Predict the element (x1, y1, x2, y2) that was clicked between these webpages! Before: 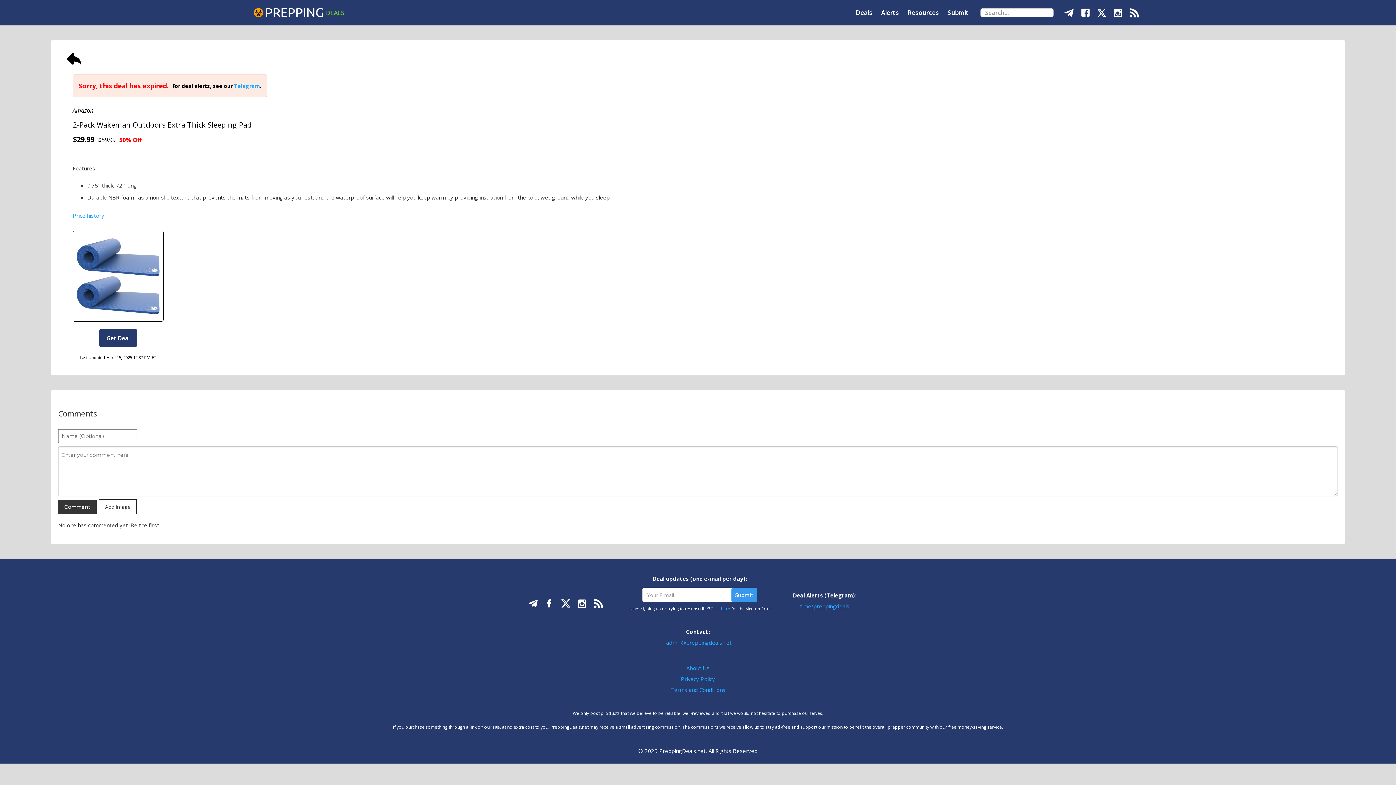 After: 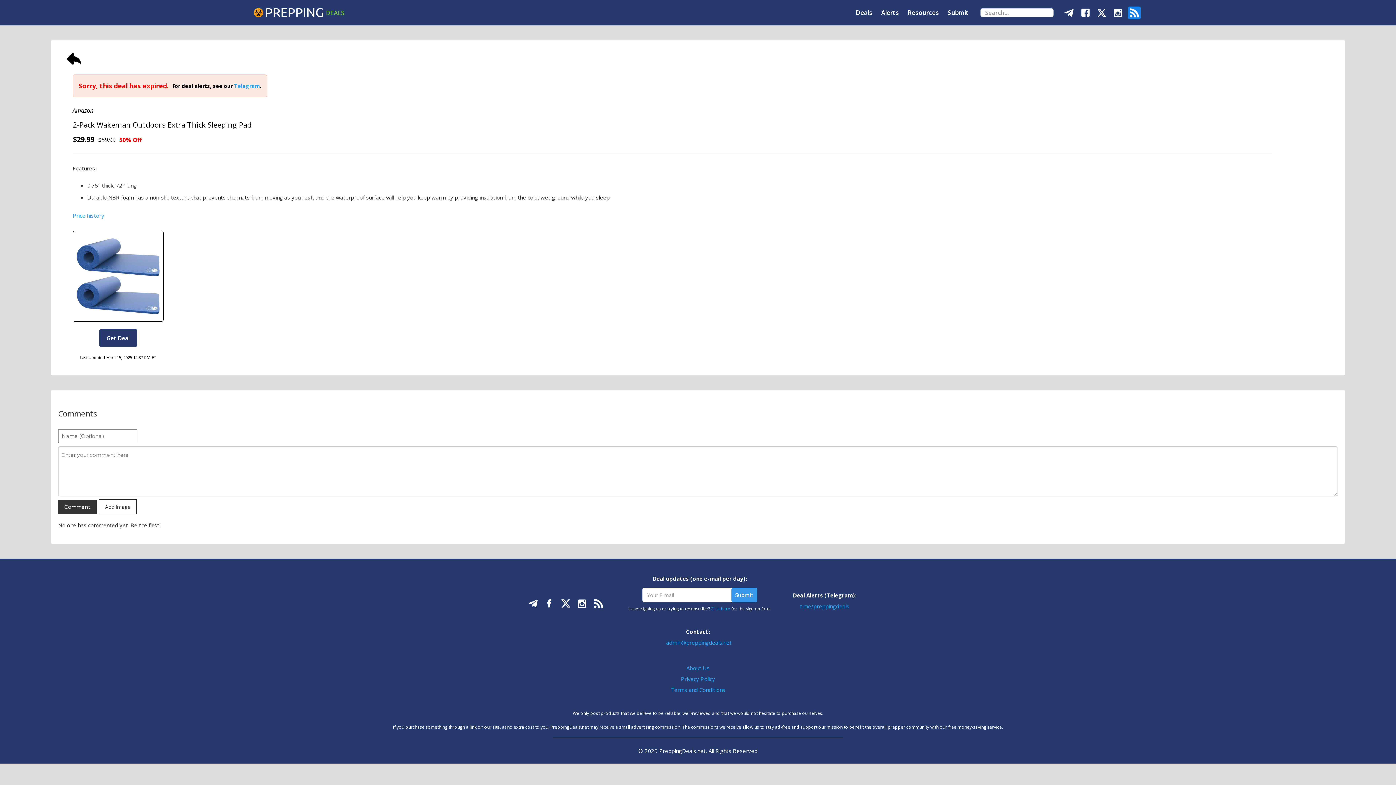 Action: bbox: (1128, 6, 1141, 19)